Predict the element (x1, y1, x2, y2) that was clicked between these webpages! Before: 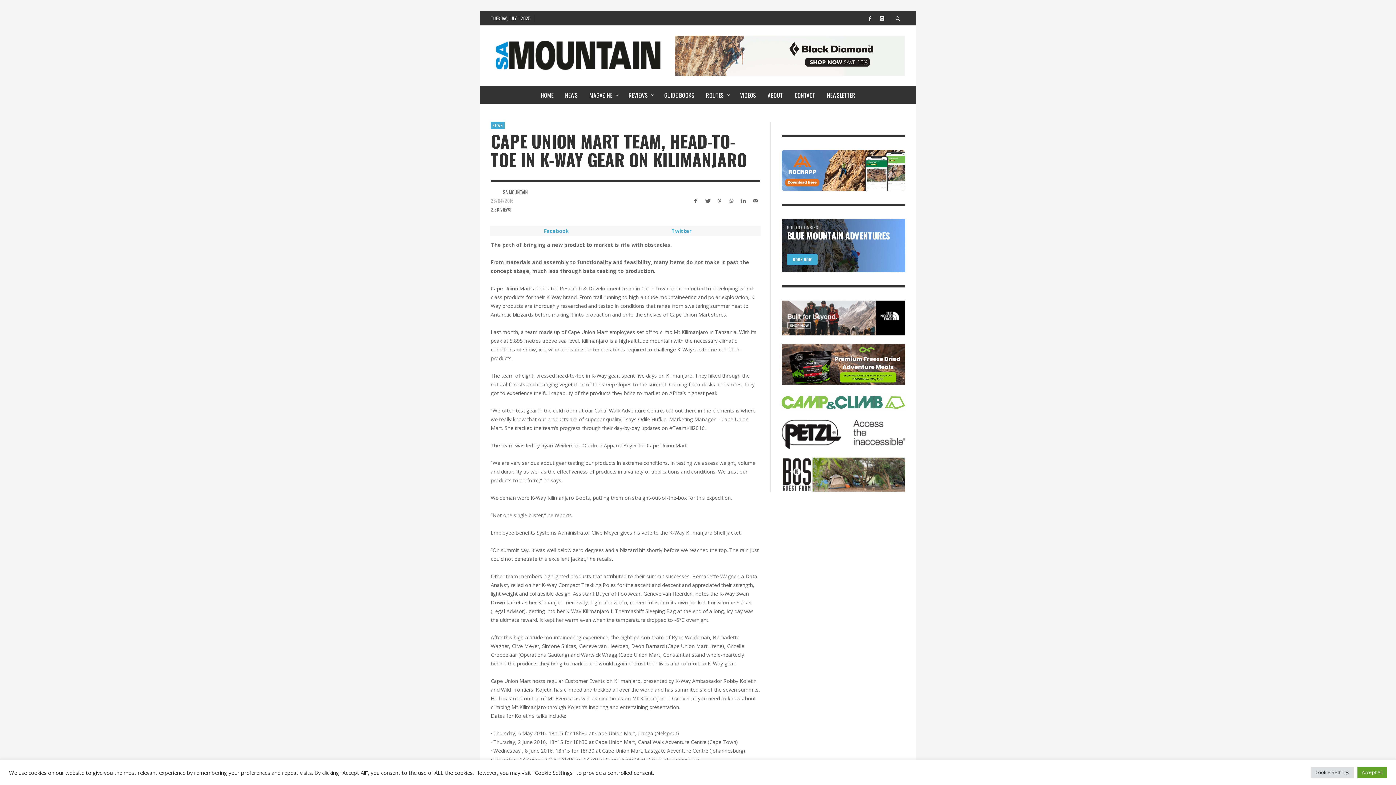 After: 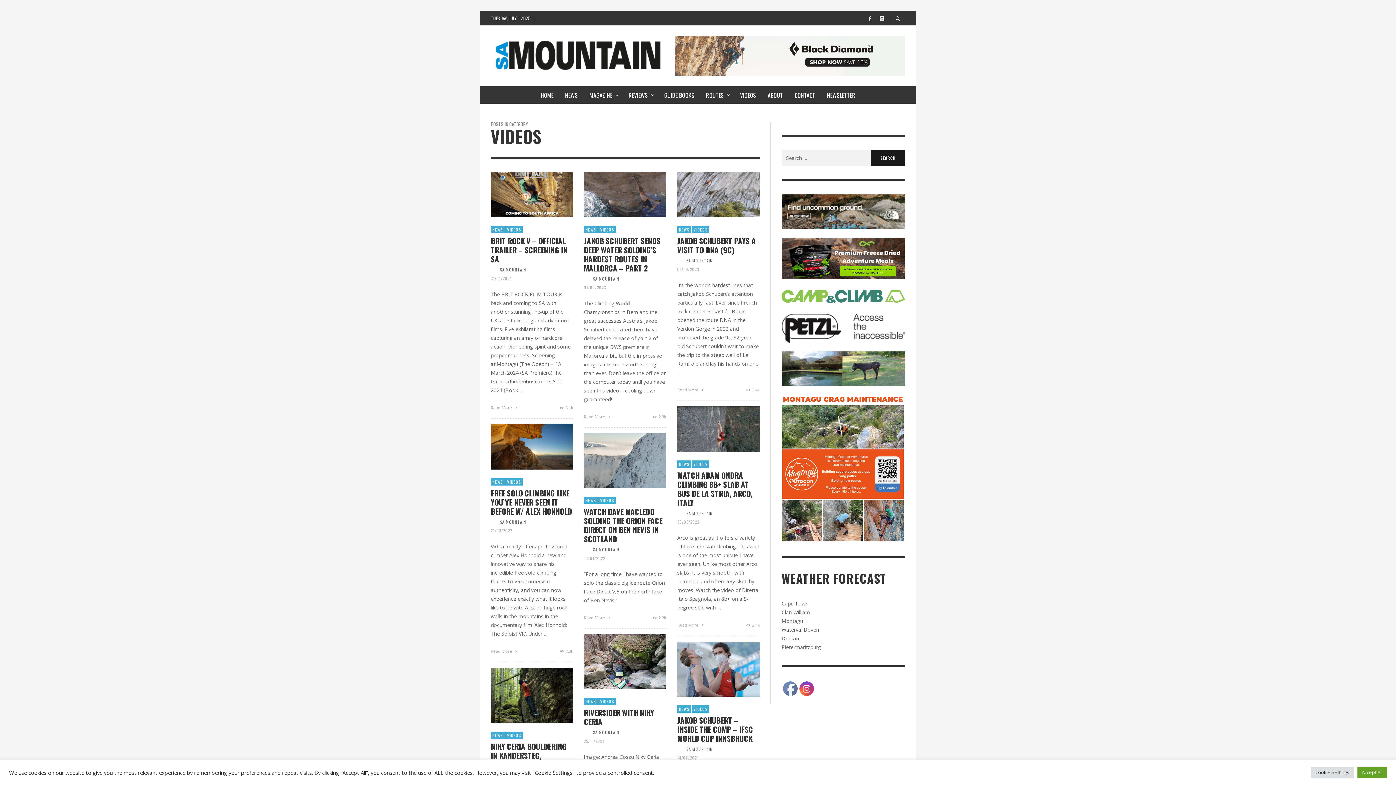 Action: bbox: (734, 86, 762, 104) label: VIDEOS